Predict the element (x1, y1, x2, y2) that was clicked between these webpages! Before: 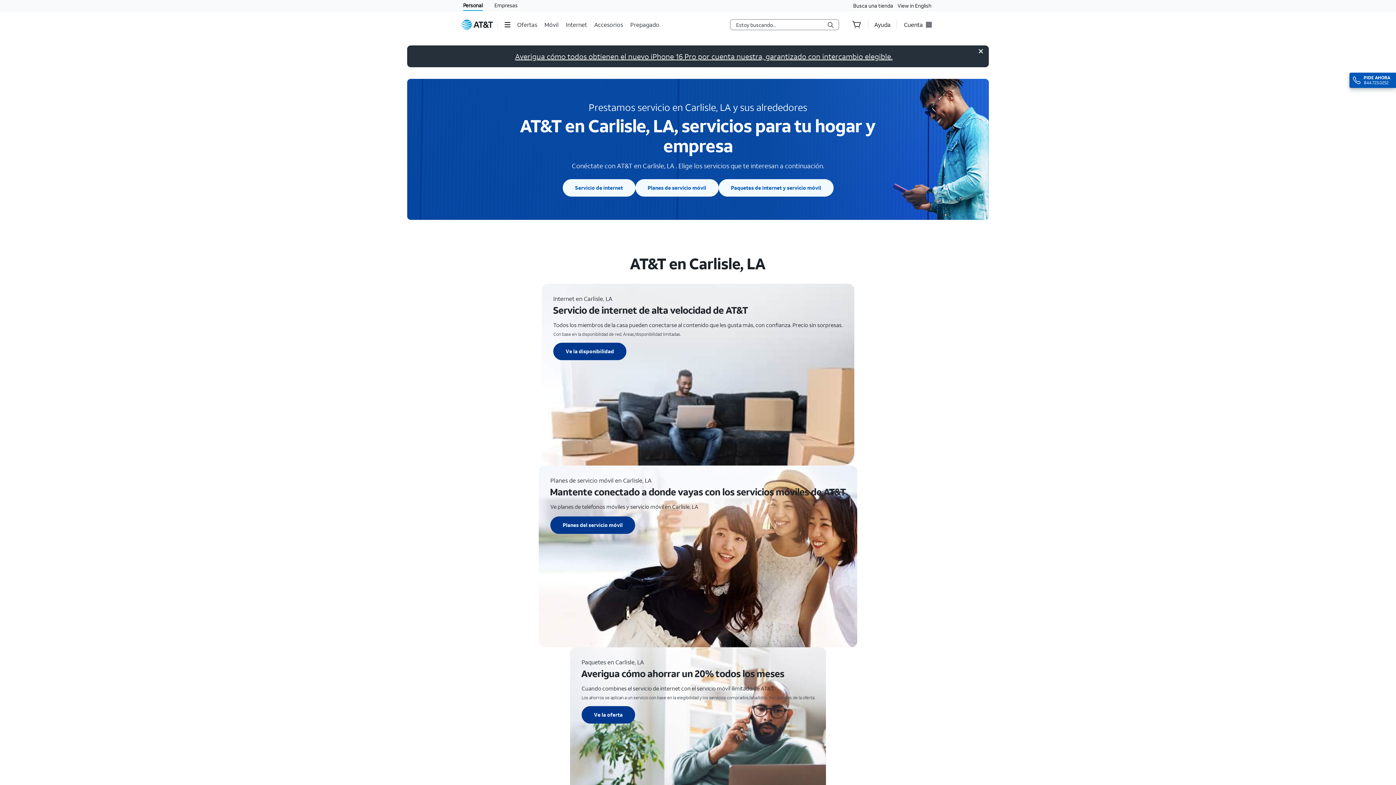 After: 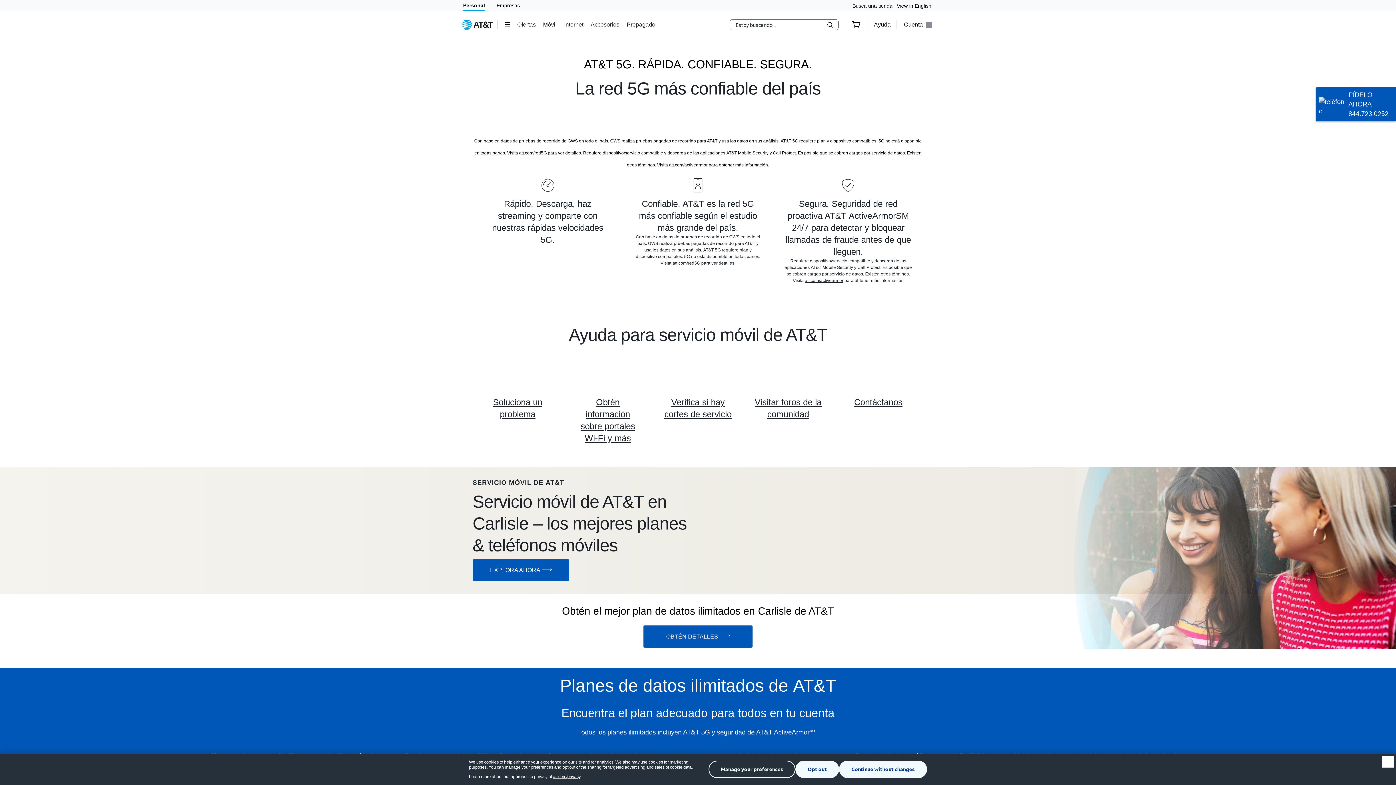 Action: bbox: (635, 179, 718, 196) label: Ve
Planes de servicio móvil
para Carlisle, LA